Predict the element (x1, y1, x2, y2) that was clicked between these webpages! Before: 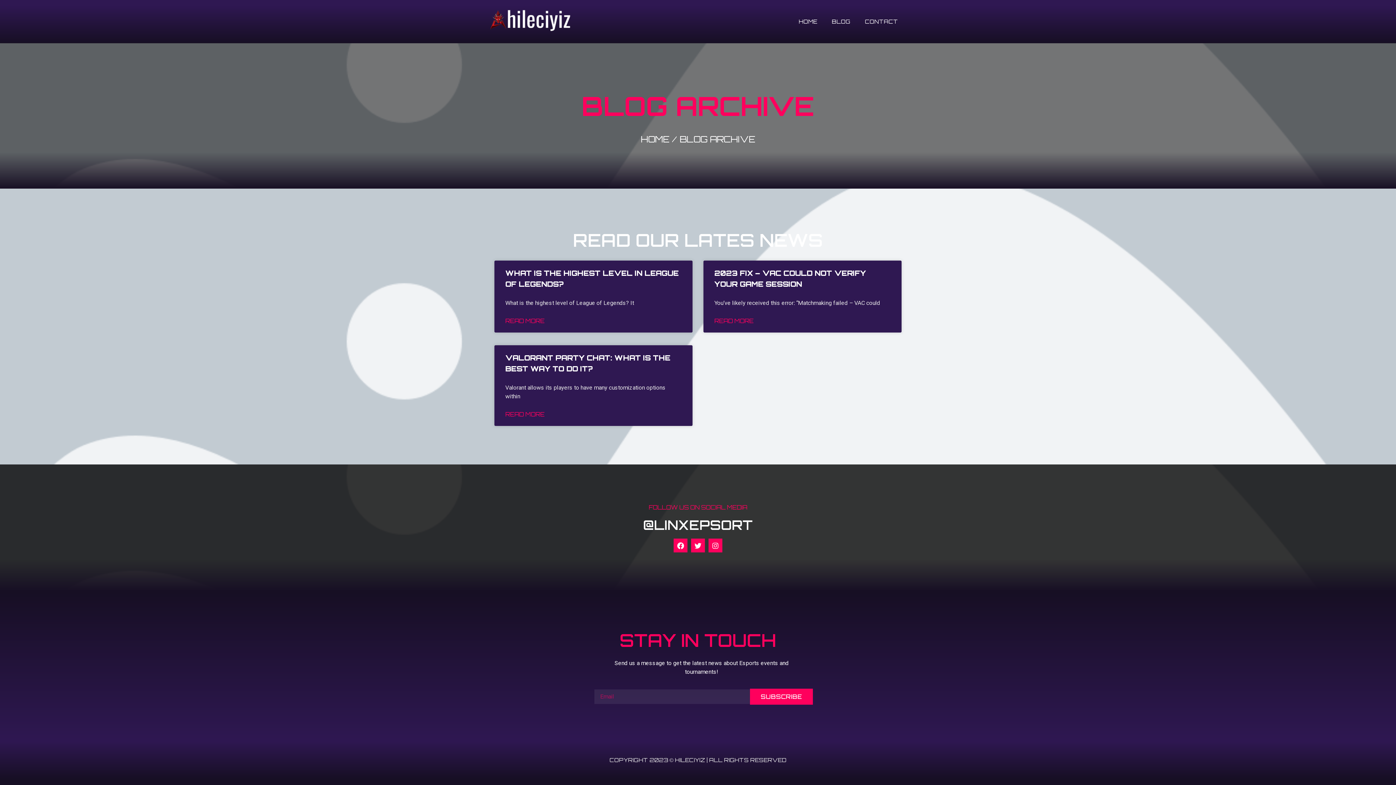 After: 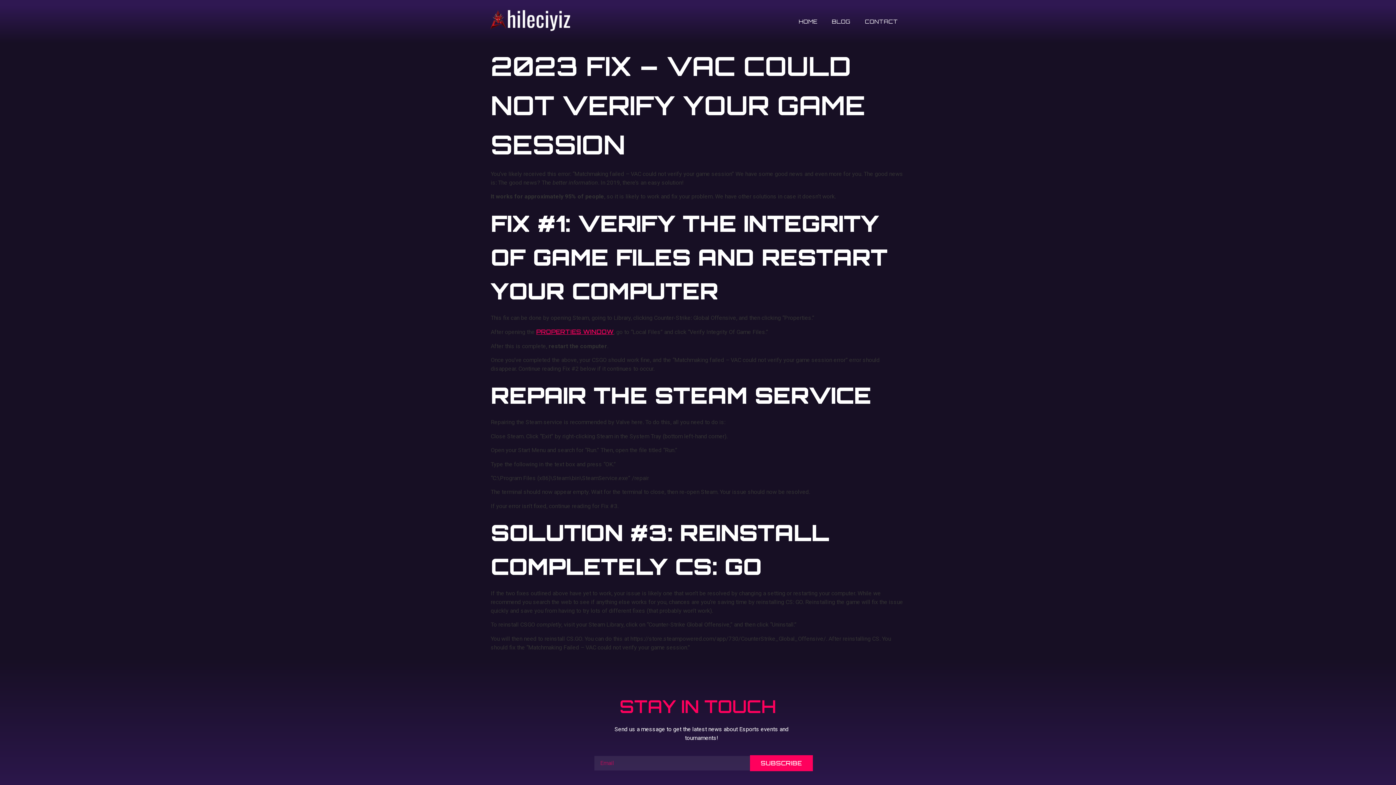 Action: label: READ MORE bbox: (714, 316, 753, 325)